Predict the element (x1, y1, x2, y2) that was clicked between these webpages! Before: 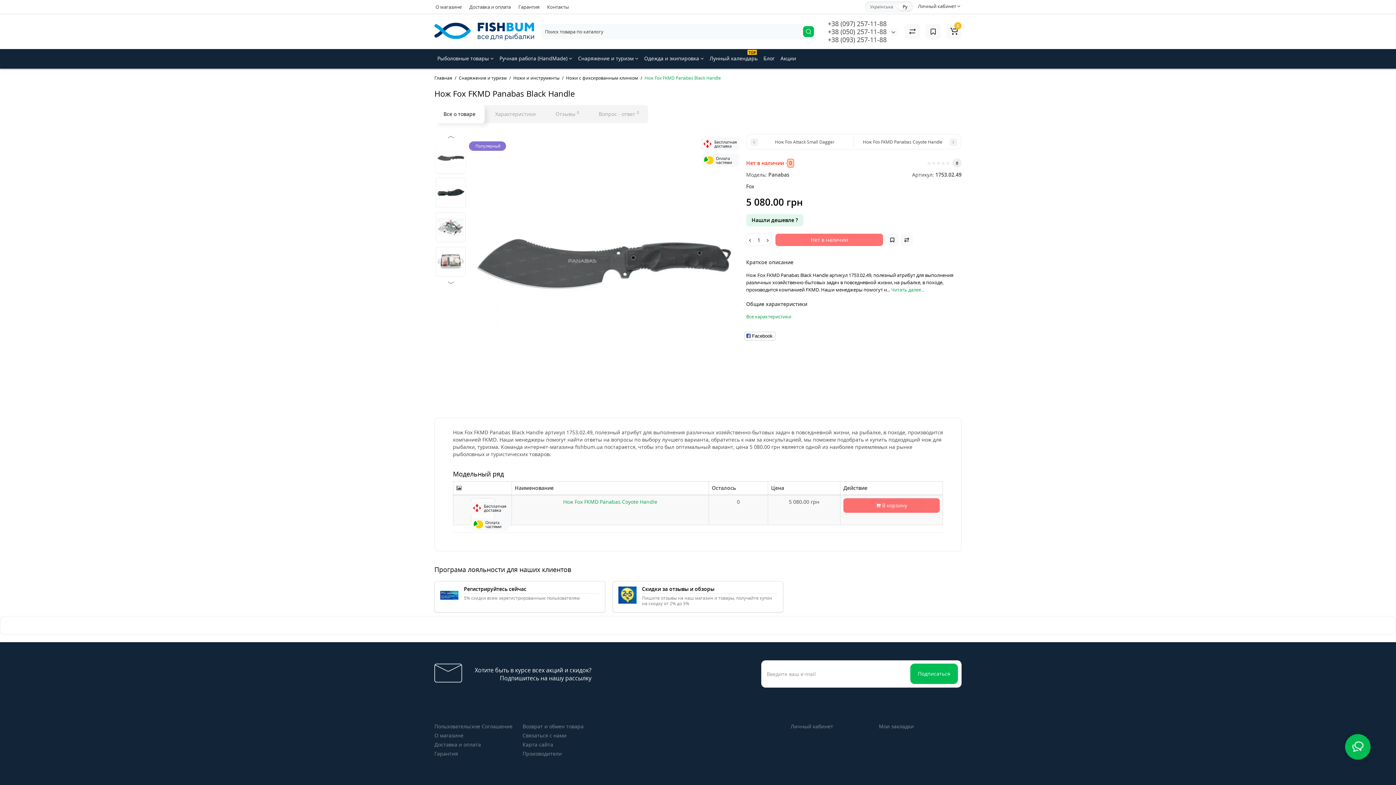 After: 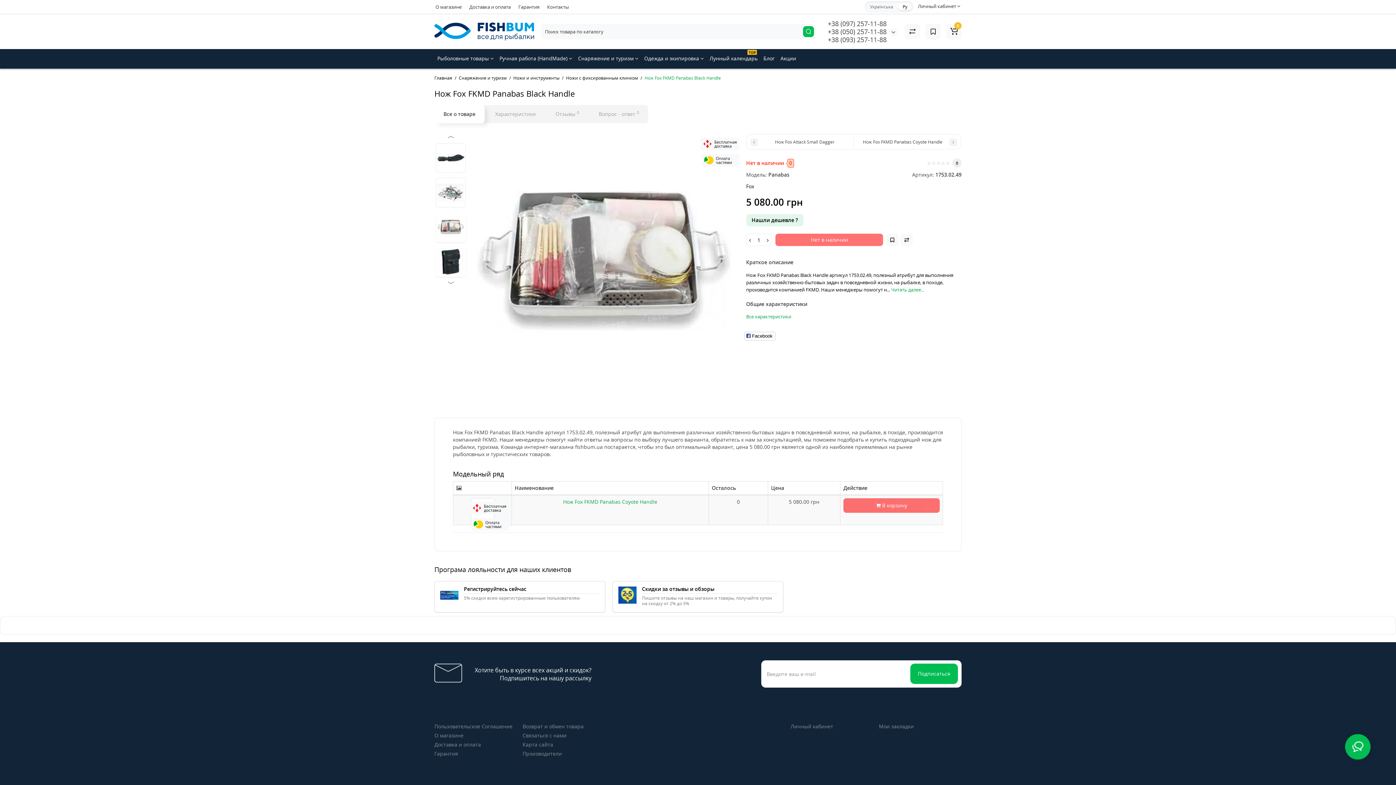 Action: bbox: (436, 246, 465, 276)